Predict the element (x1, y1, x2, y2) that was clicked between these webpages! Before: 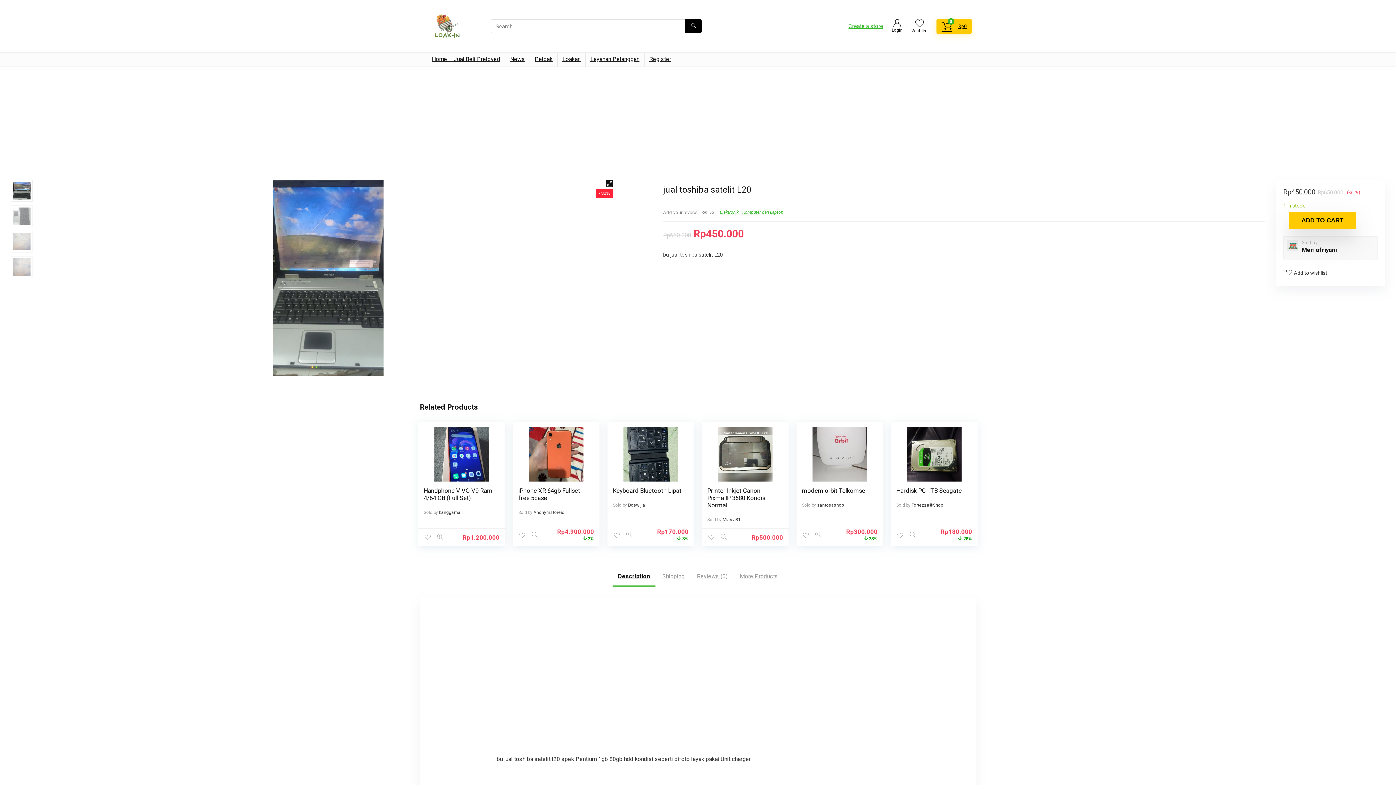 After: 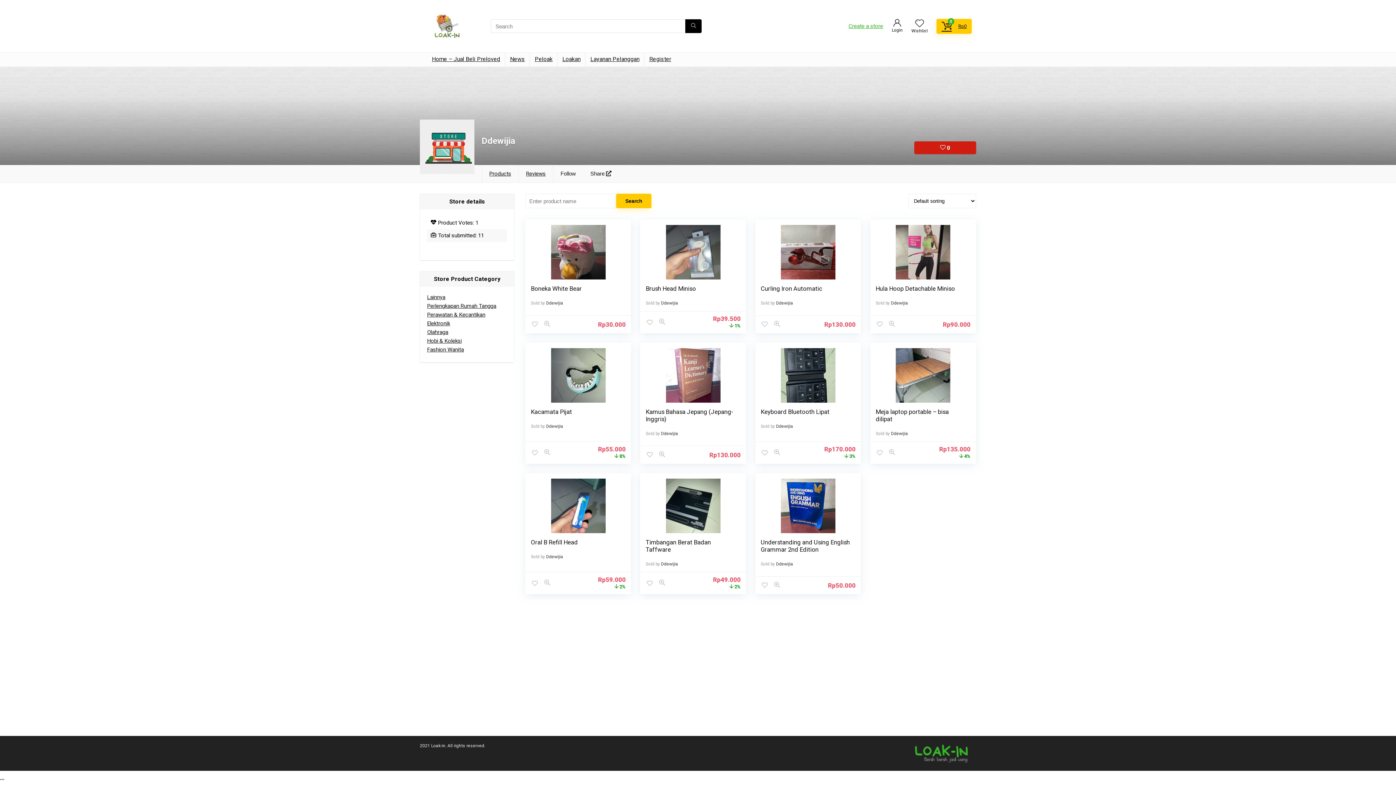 Action: bbox: (628, 398, 645, 403) label: Ddewijia